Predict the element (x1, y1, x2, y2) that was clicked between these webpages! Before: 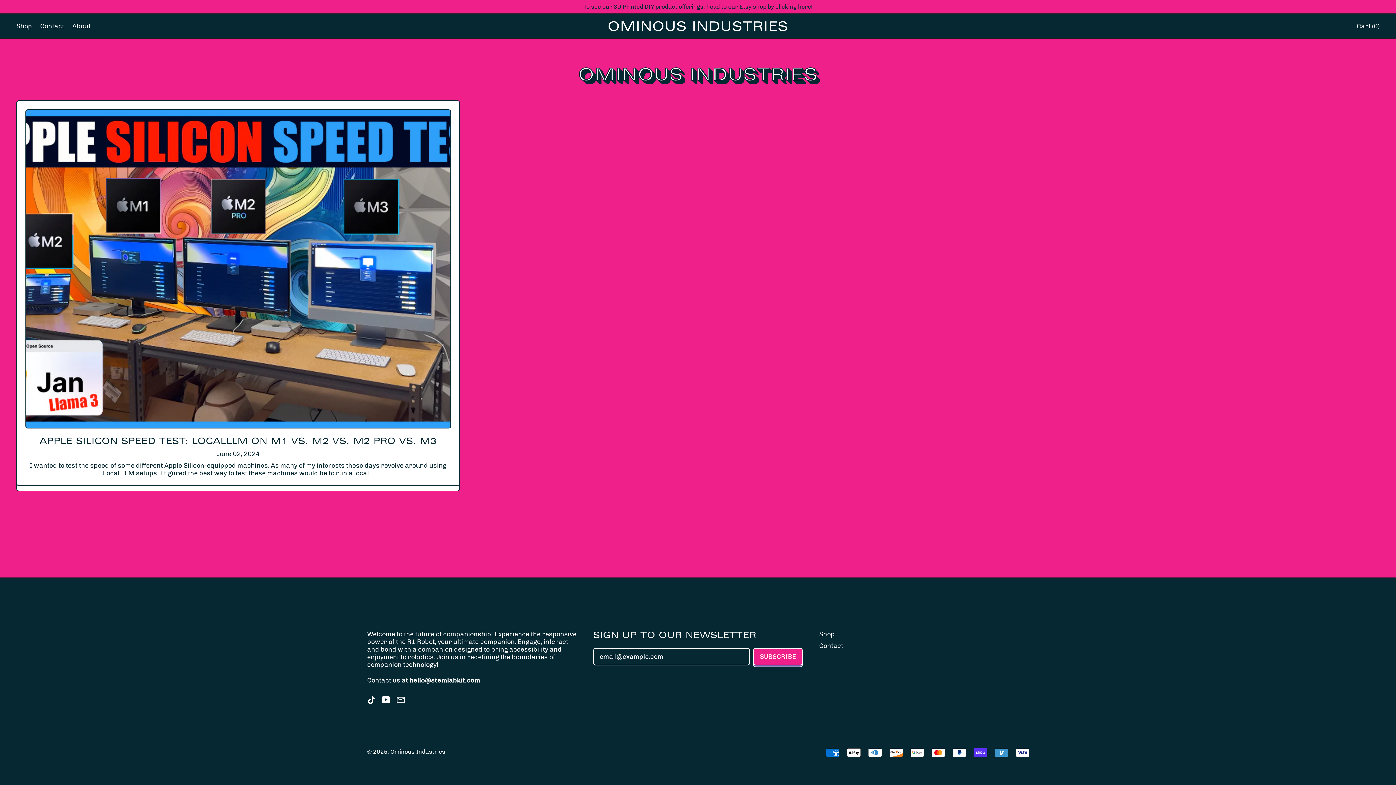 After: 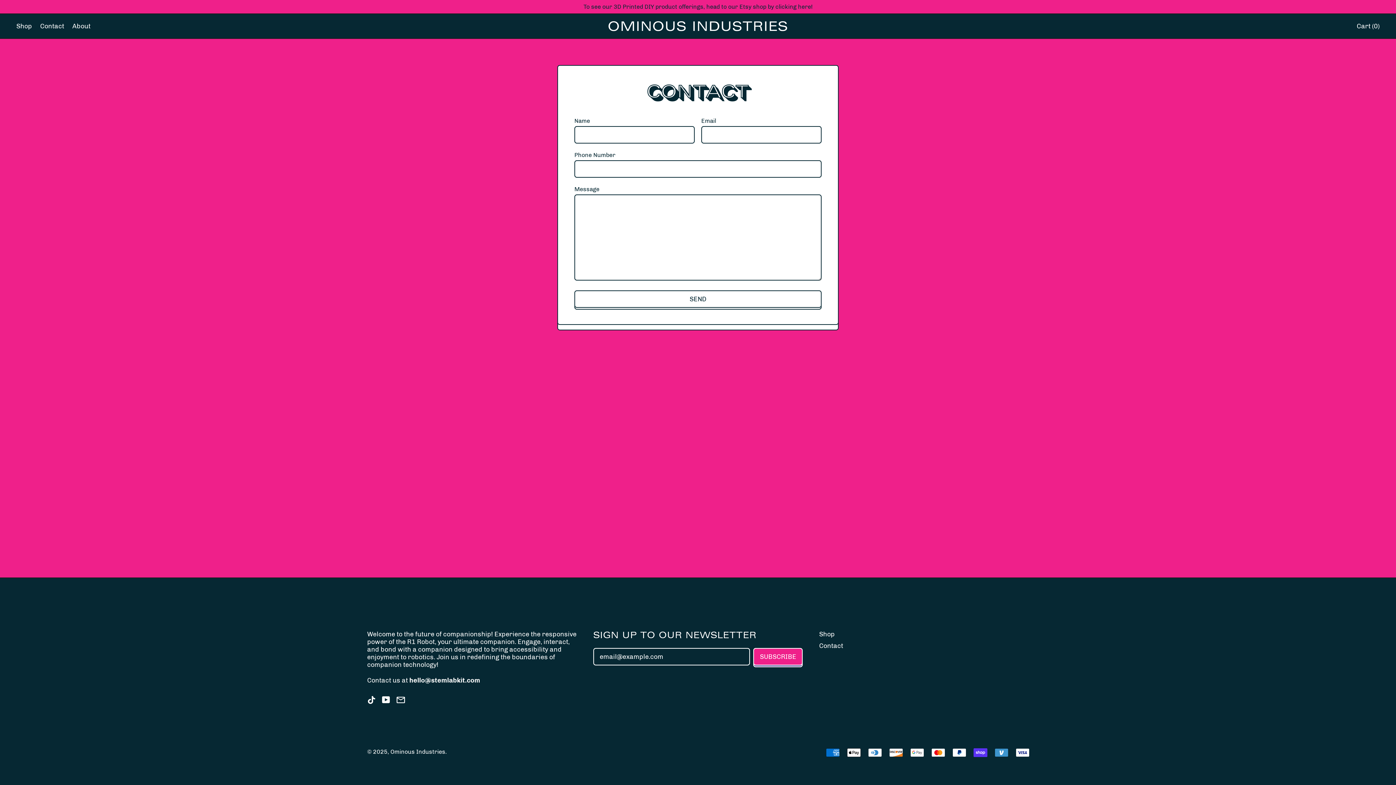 Action: label: Contact bbox: (36, 14, 68, 38)